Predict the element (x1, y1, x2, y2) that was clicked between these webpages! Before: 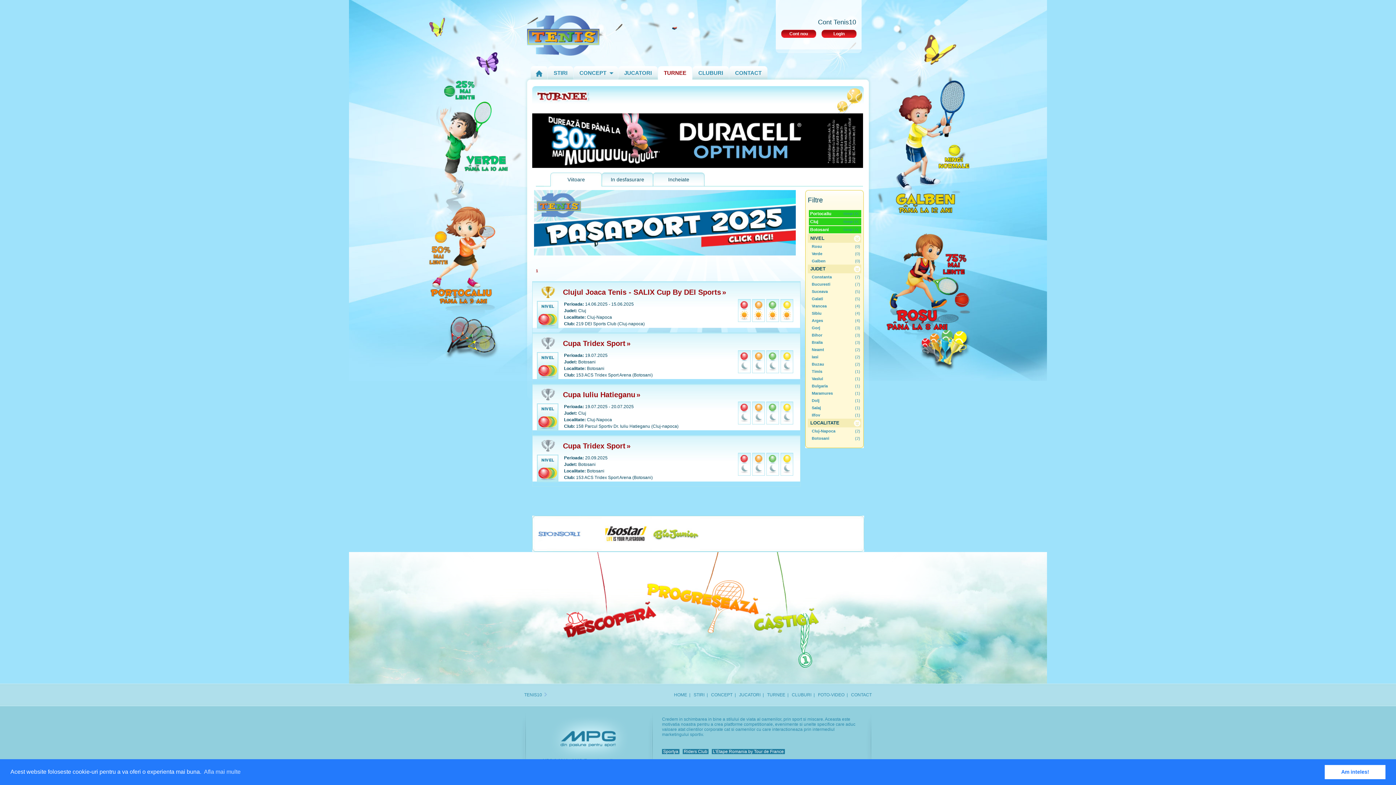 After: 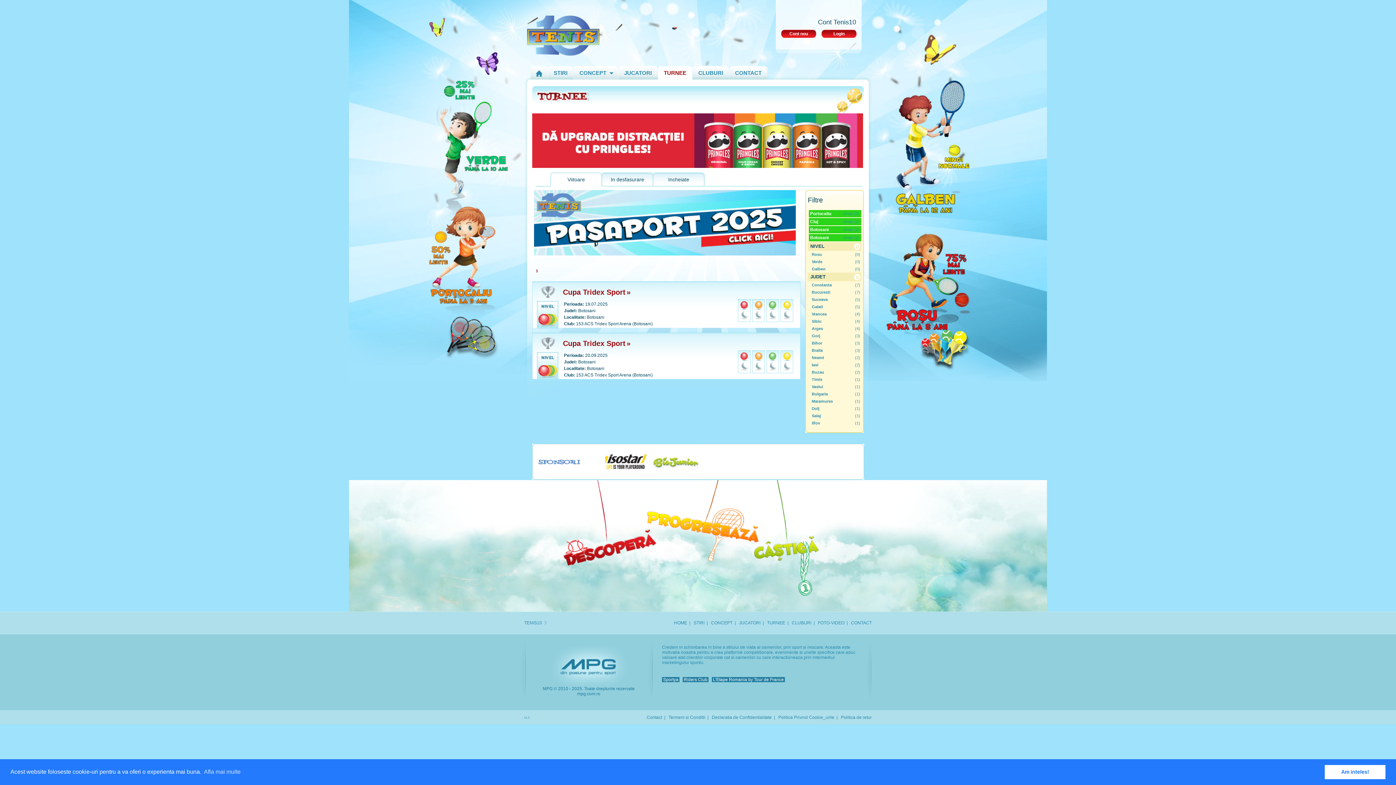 Action: label: Botosani bbox: (812, 436, 829, 440)